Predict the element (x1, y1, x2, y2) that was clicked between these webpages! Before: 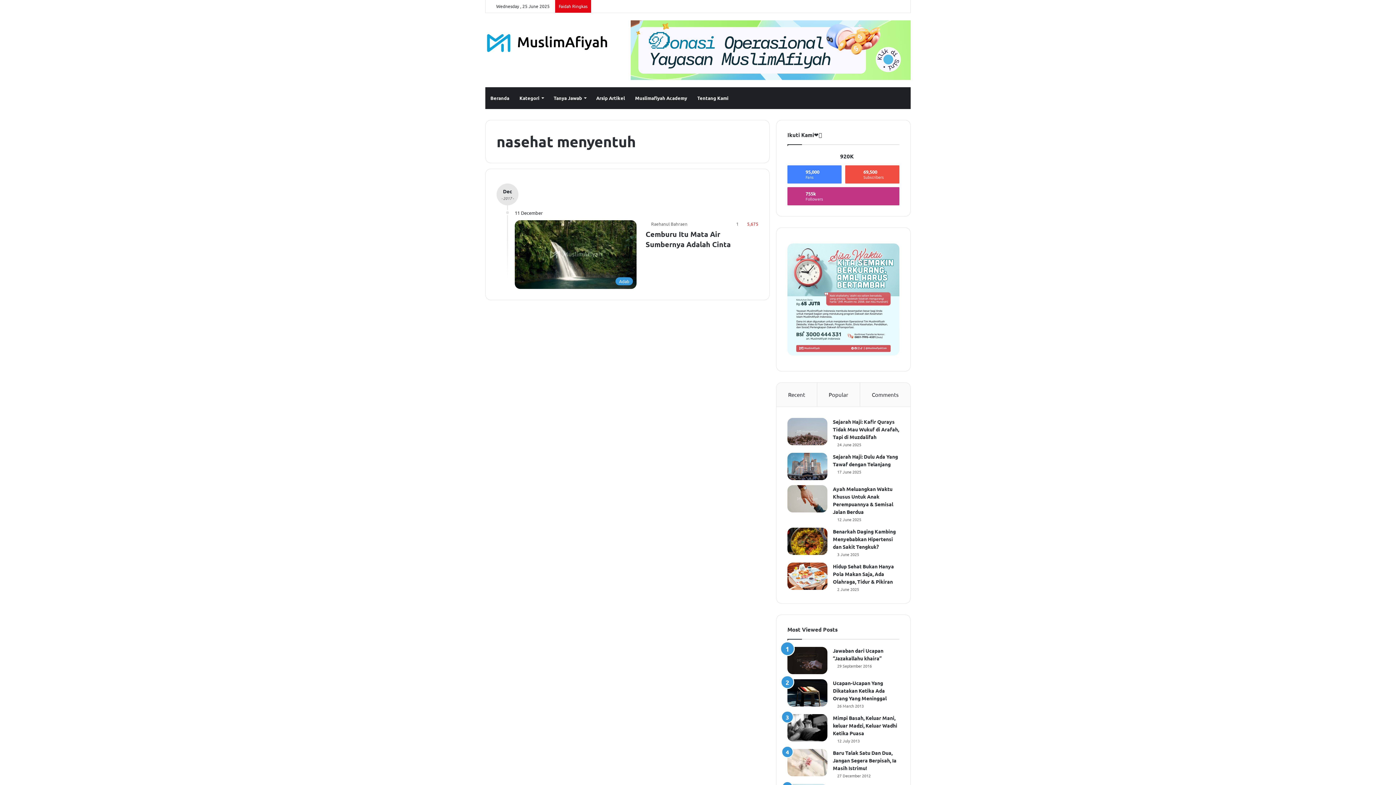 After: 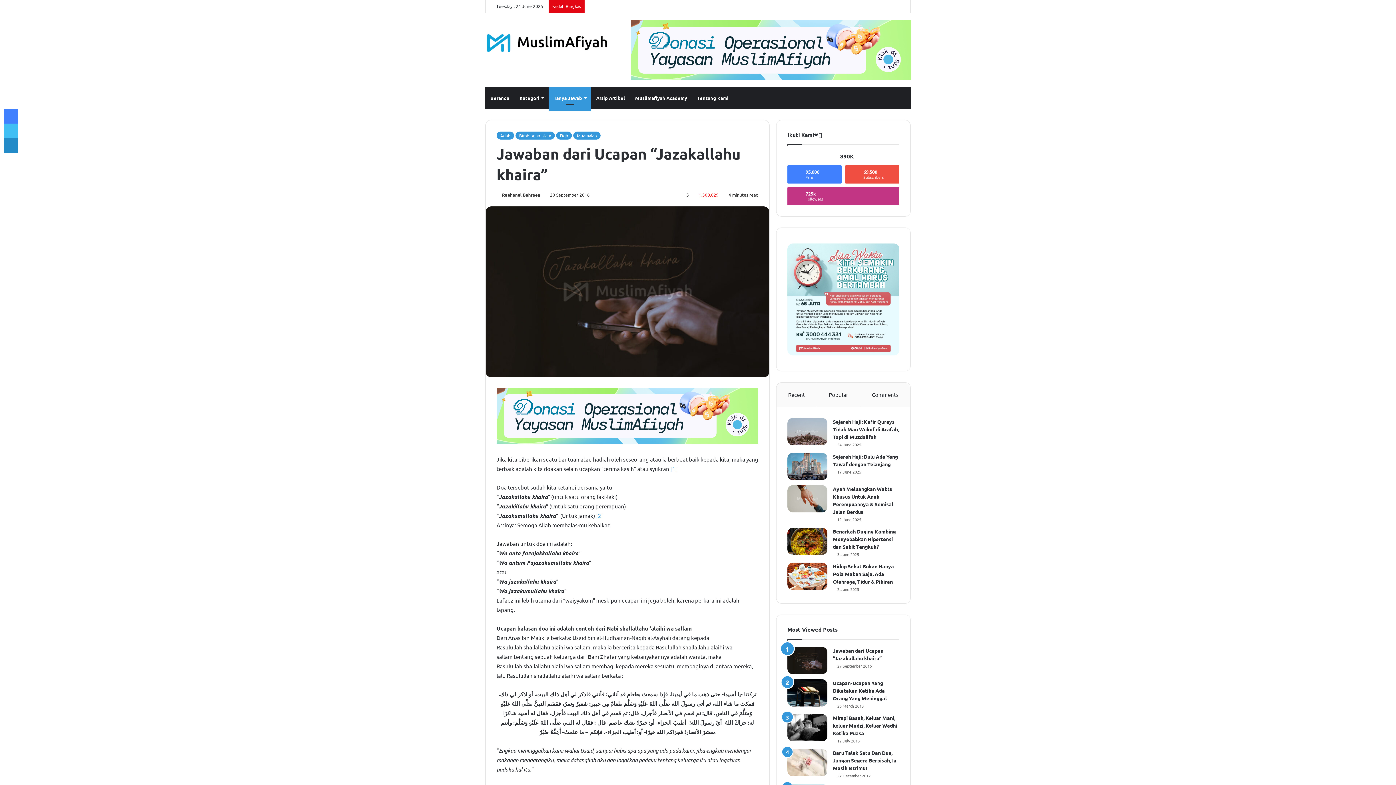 Action: label: Jawaban dari Ucapan “Jazakallahu khaira” bbox: (787, 647, 827, 674)